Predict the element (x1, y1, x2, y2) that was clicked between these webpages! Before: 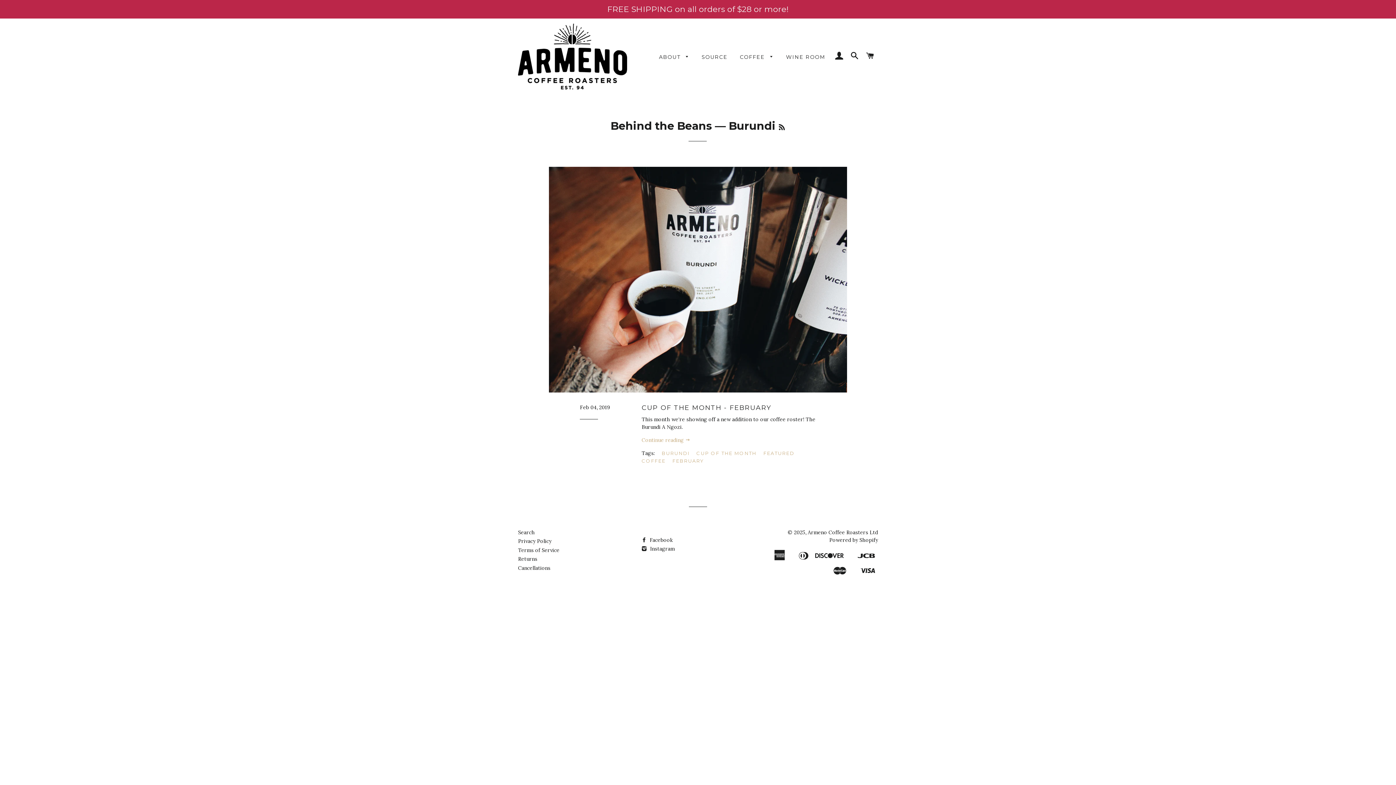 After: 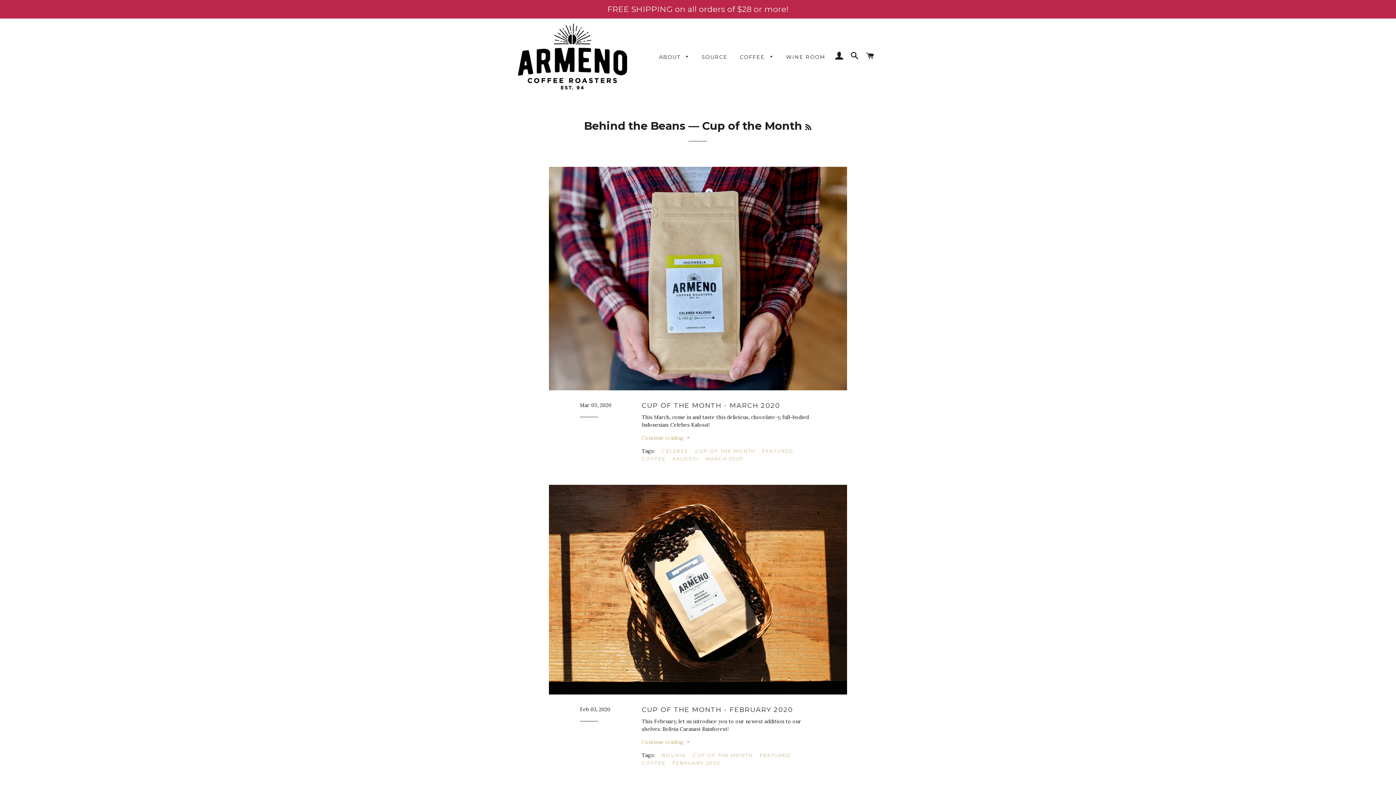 Action: bbox: (696, 448, 762, 457) label: CUP OF THE MONTH